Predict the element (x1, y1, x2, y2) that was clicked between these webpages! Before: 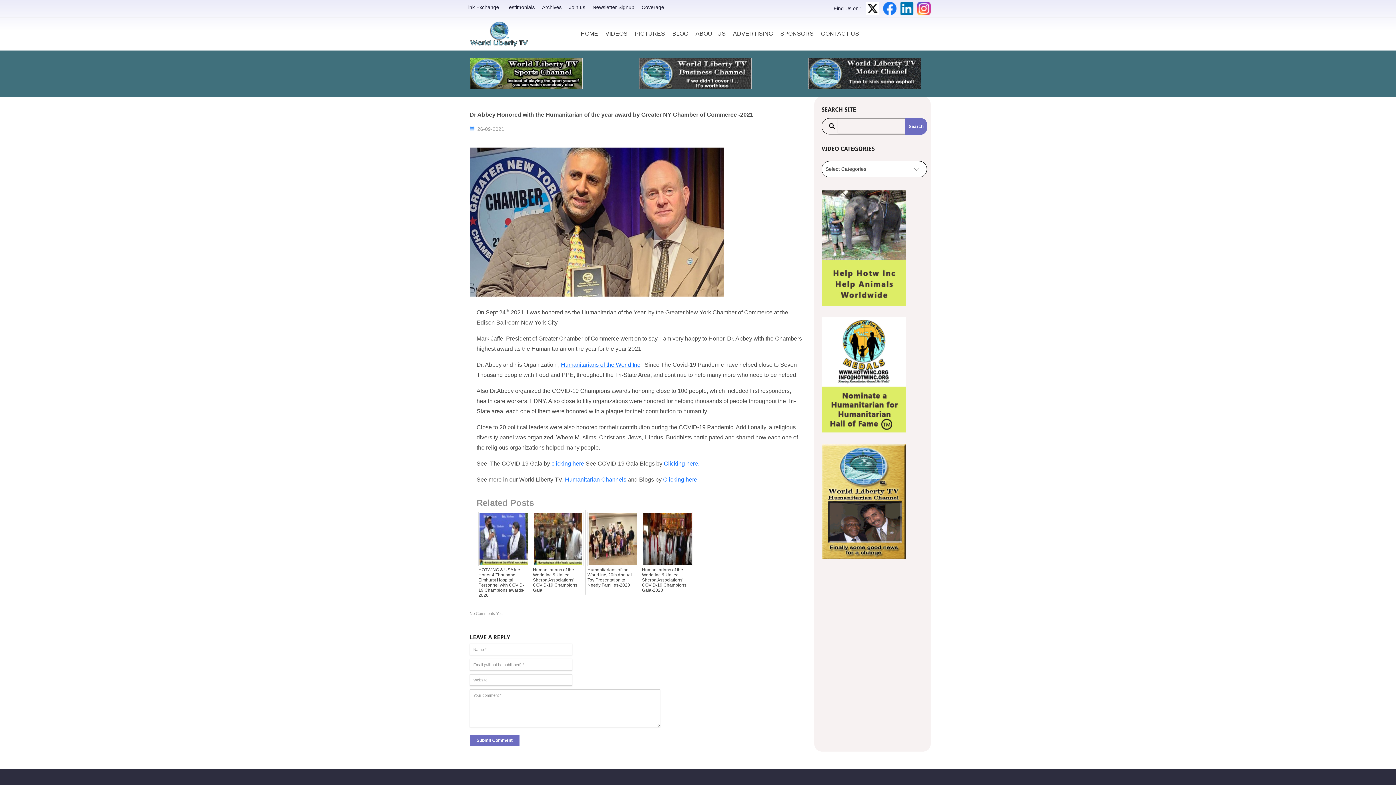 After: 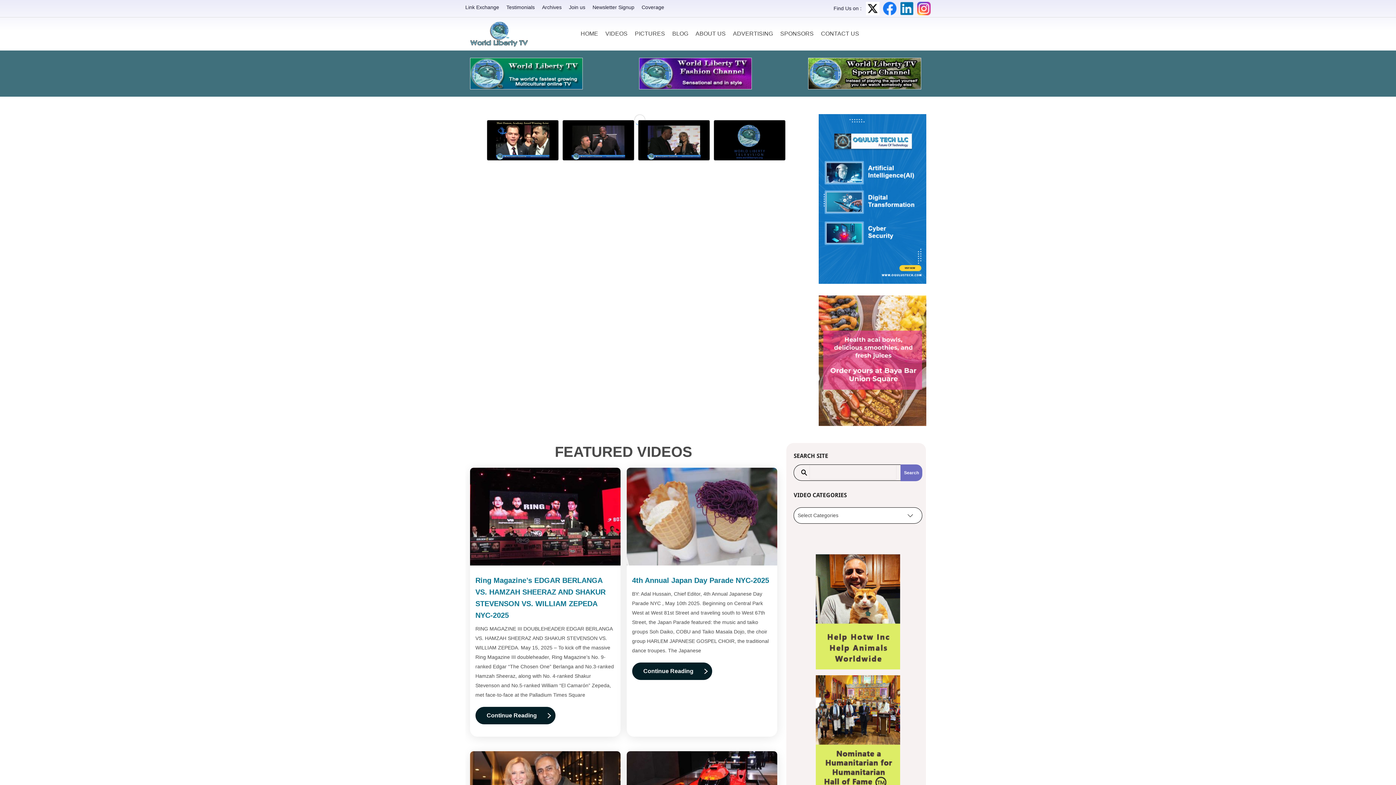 Action: bbox: (470, 31, 528, 35)